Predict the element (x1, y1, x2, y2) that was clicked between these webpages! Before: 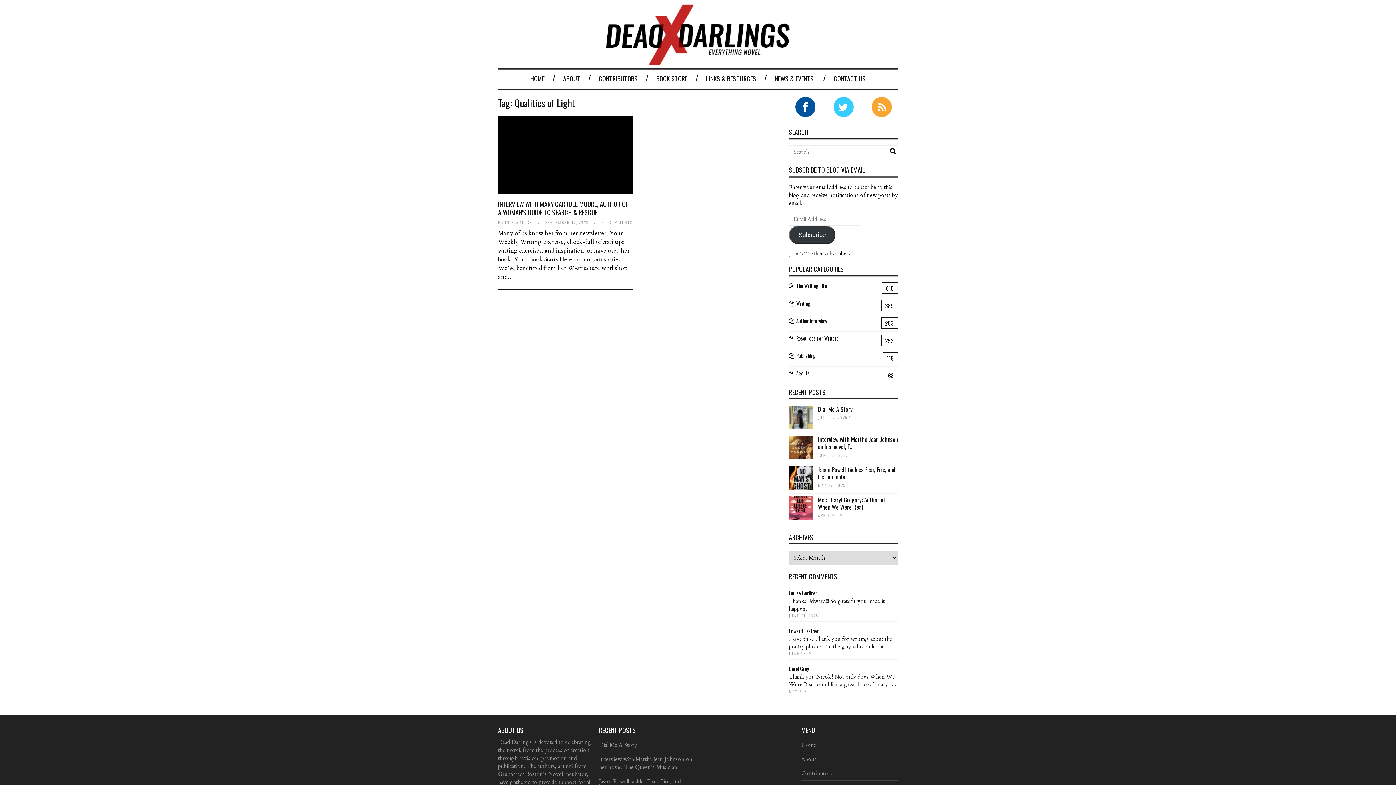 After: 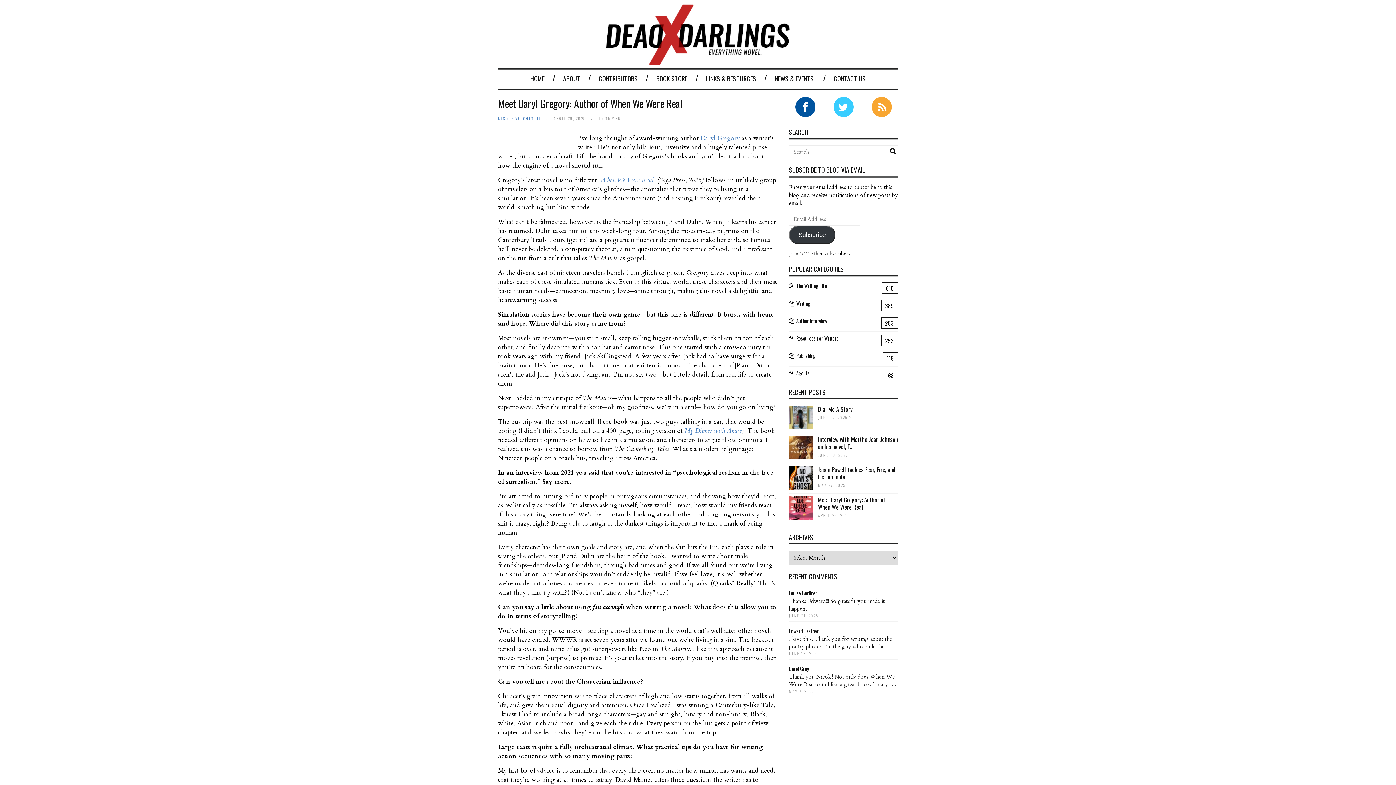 Action: label: Meet Daryl Gregory: Author of When We Were Real bbox: (818, 495, 885, 511)